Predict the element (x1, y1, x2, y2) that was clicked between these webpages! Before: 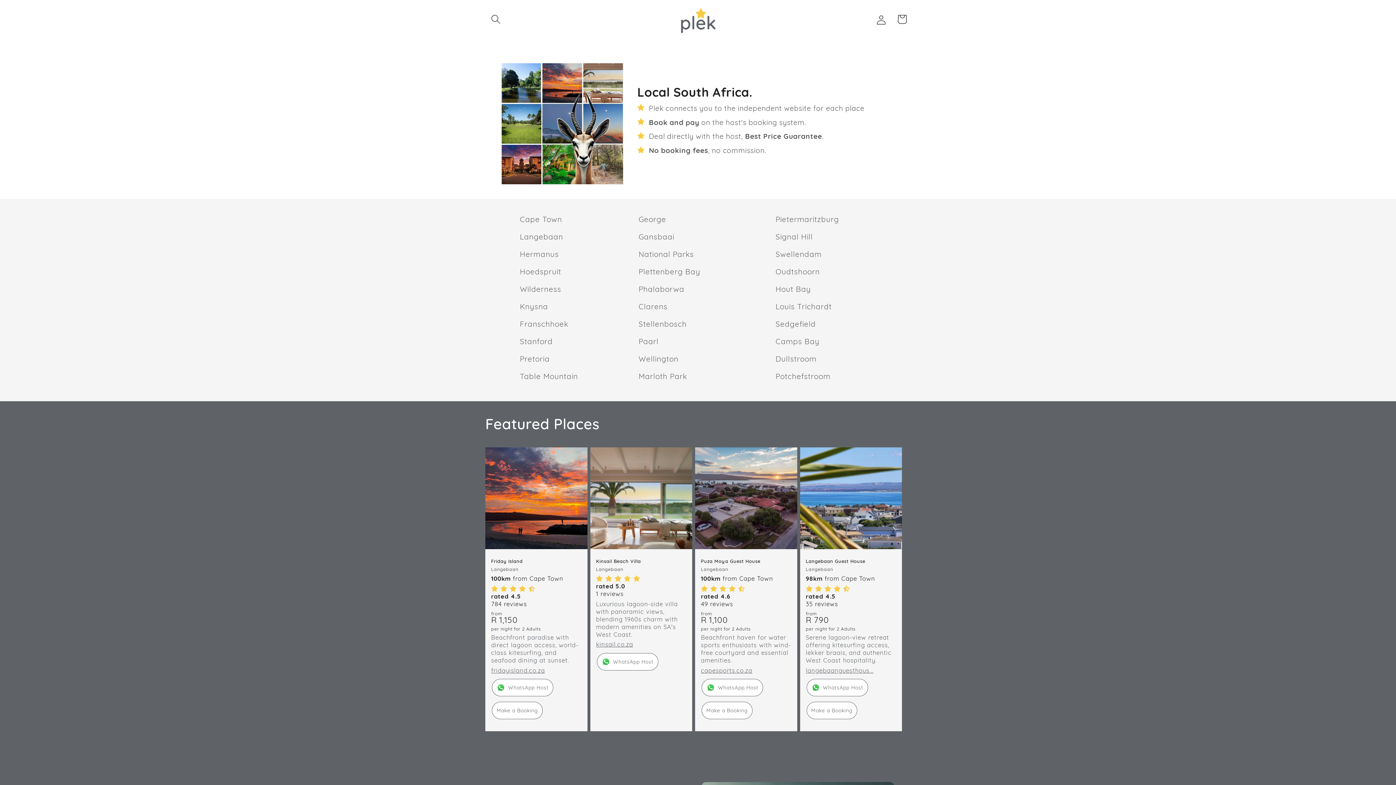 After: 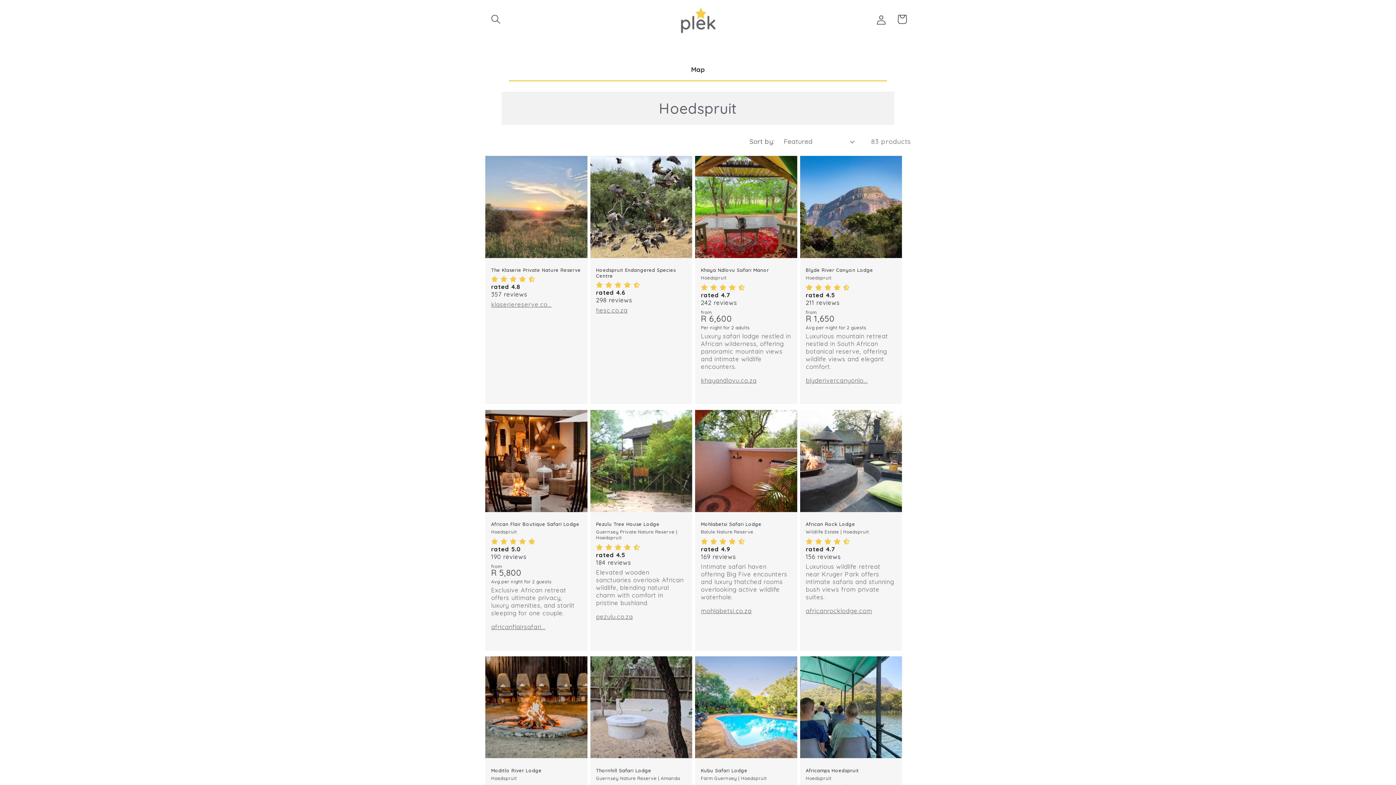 Action: label: Hoedspruit bbox: (520, 265, 620, 277)